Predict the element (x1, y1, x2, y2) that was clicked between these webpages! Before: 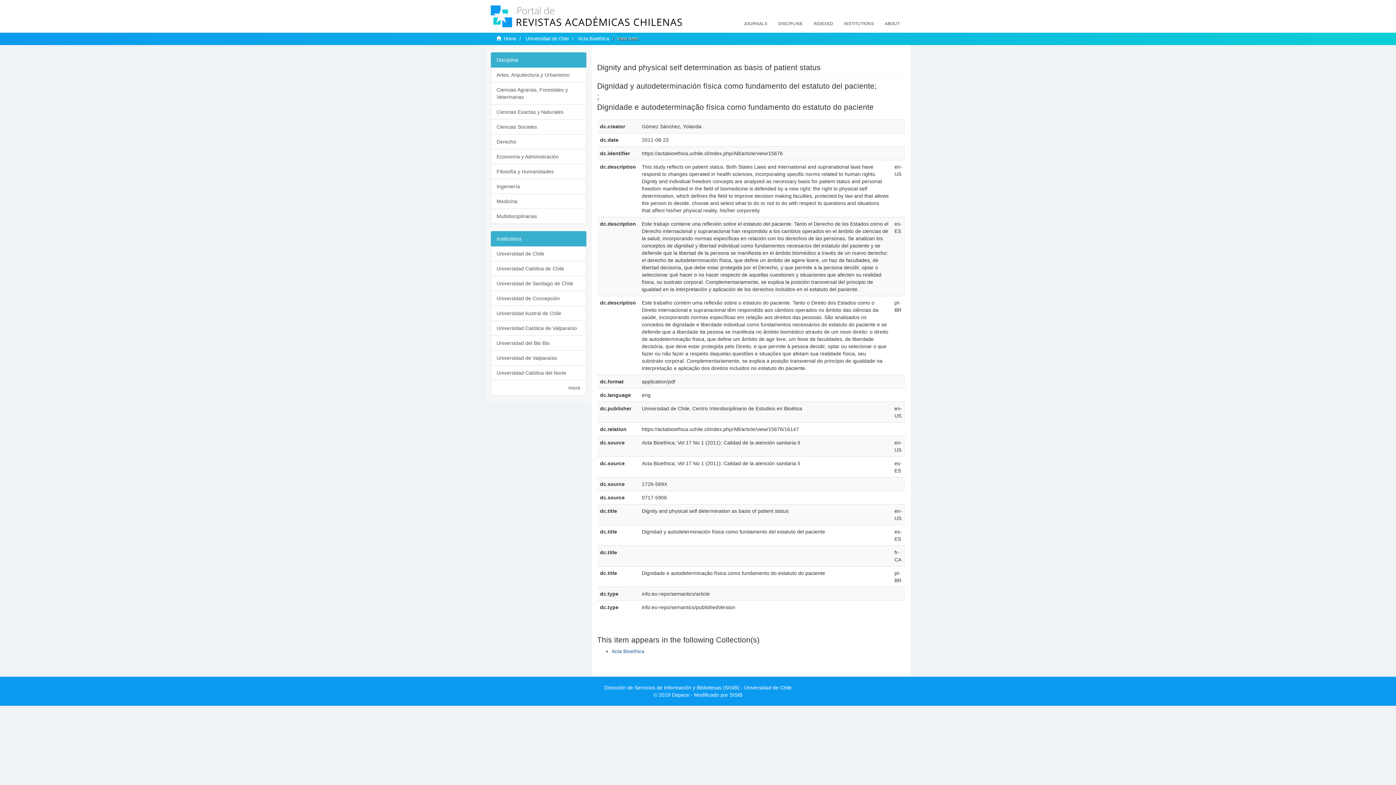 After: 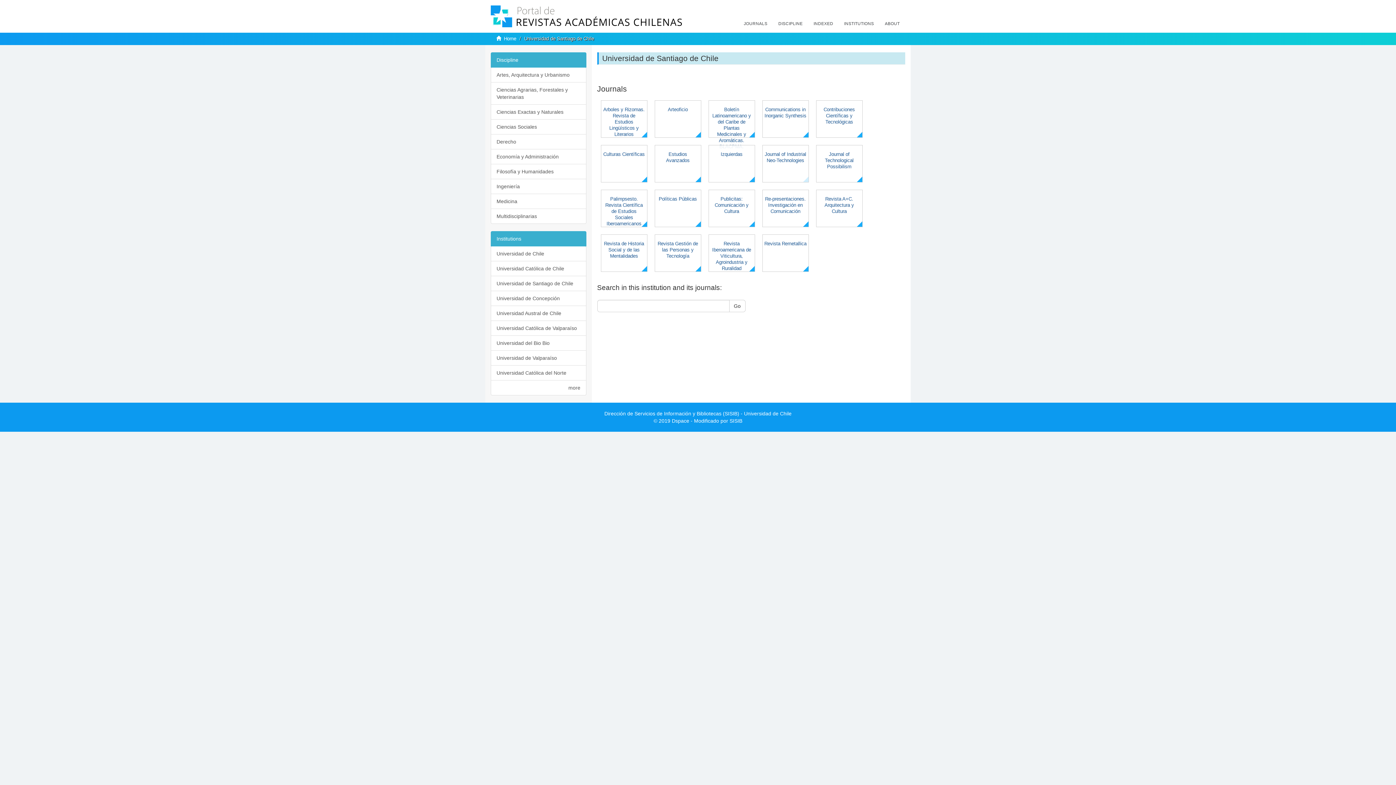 Action: bbox: (490, 276, 586, 291) label: Universidad de Santiago de Chile